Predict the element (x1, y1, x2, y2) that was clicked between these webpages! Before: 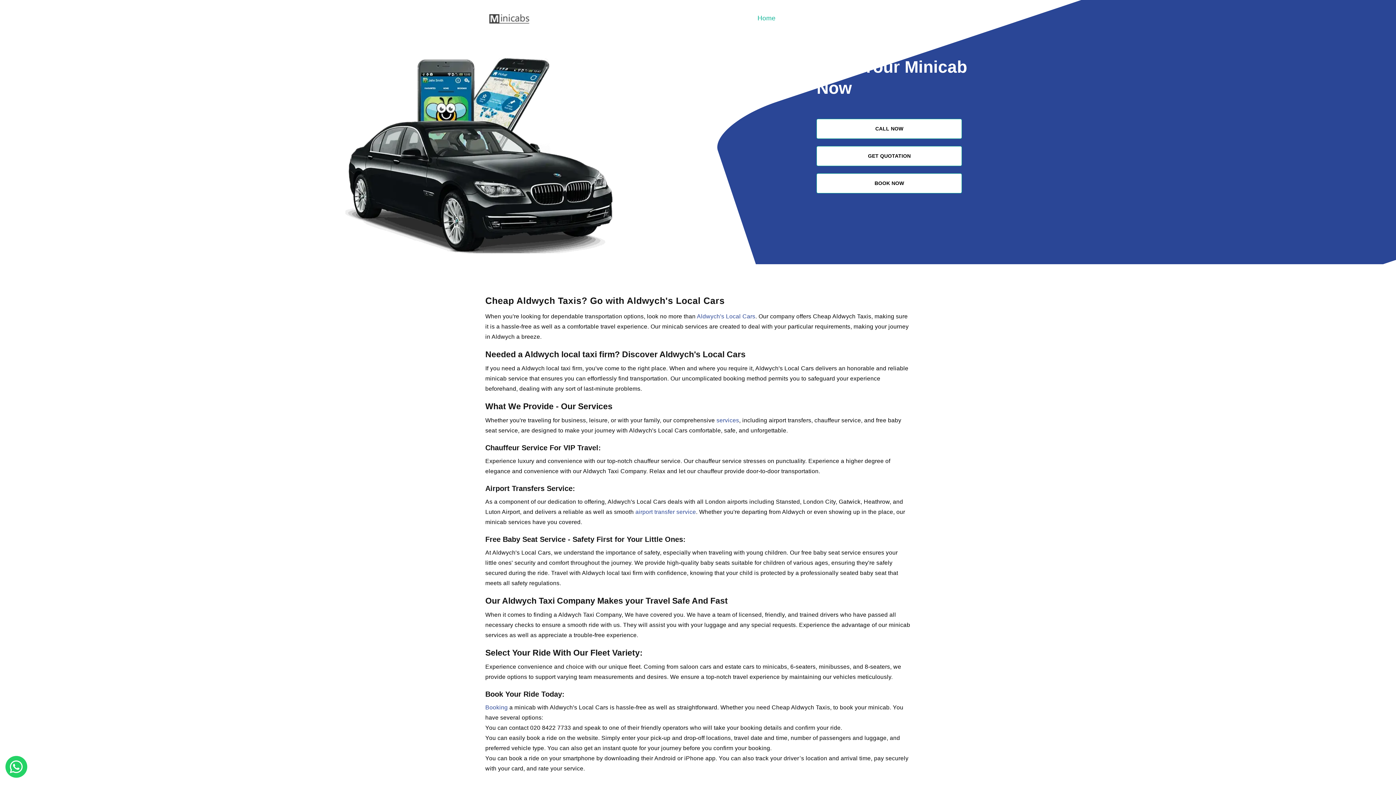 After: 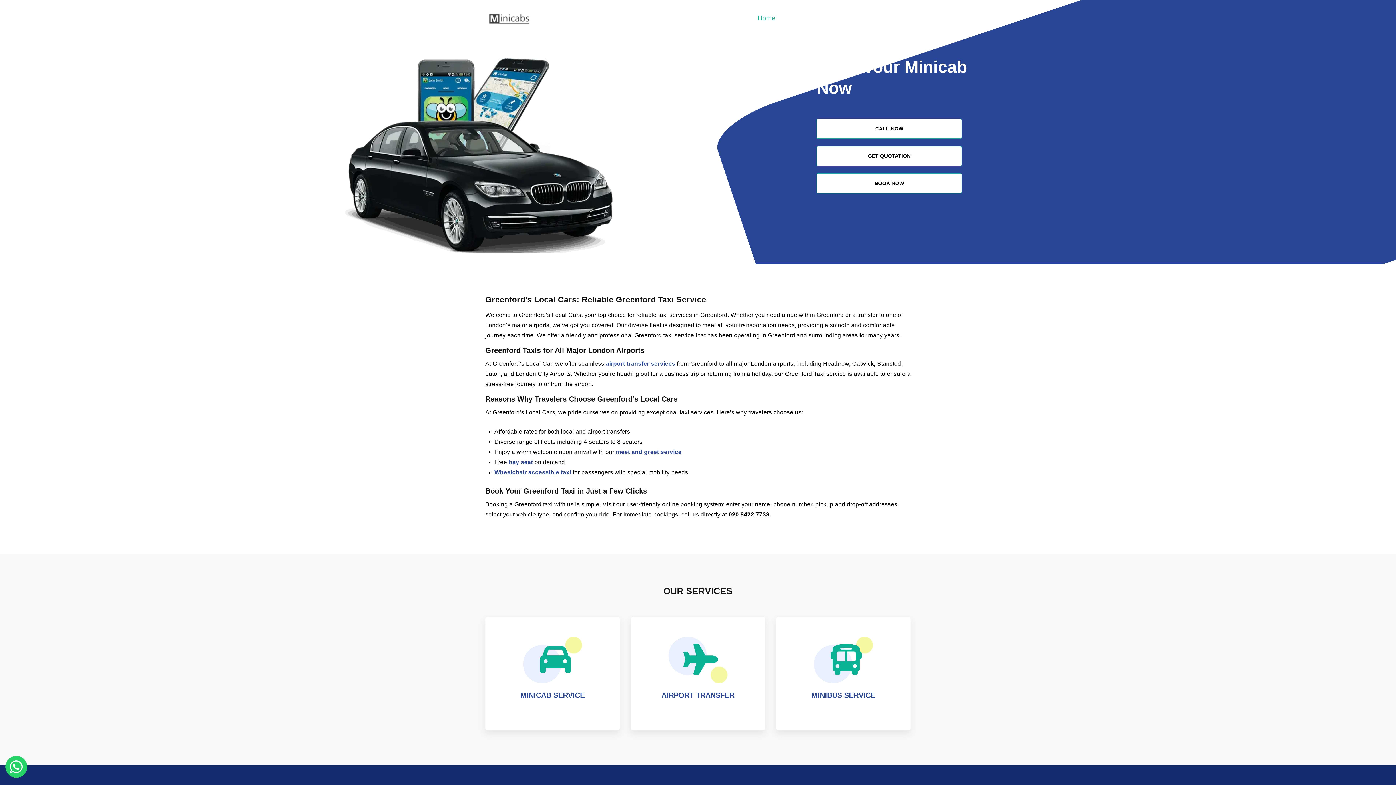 Action: bbox: (485, 12, 558, 24)